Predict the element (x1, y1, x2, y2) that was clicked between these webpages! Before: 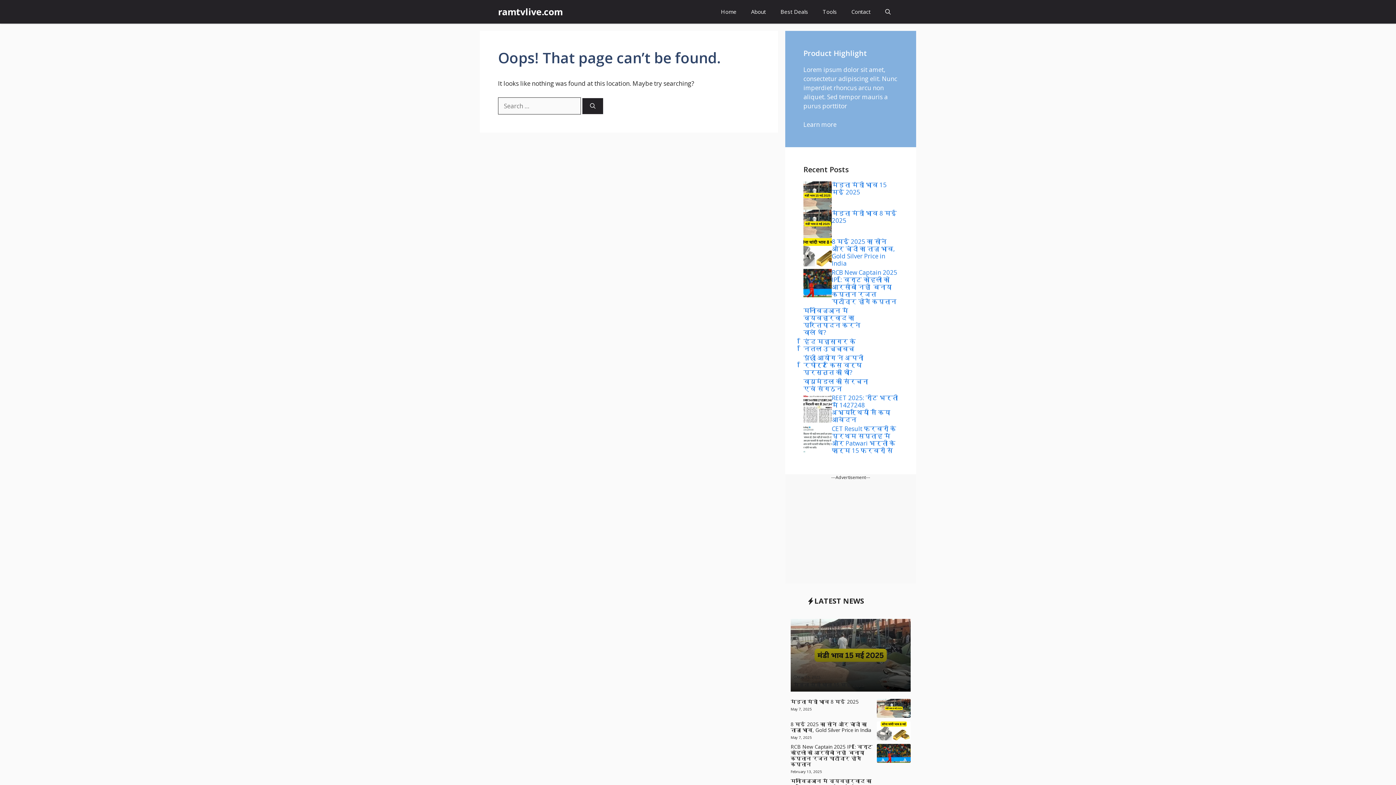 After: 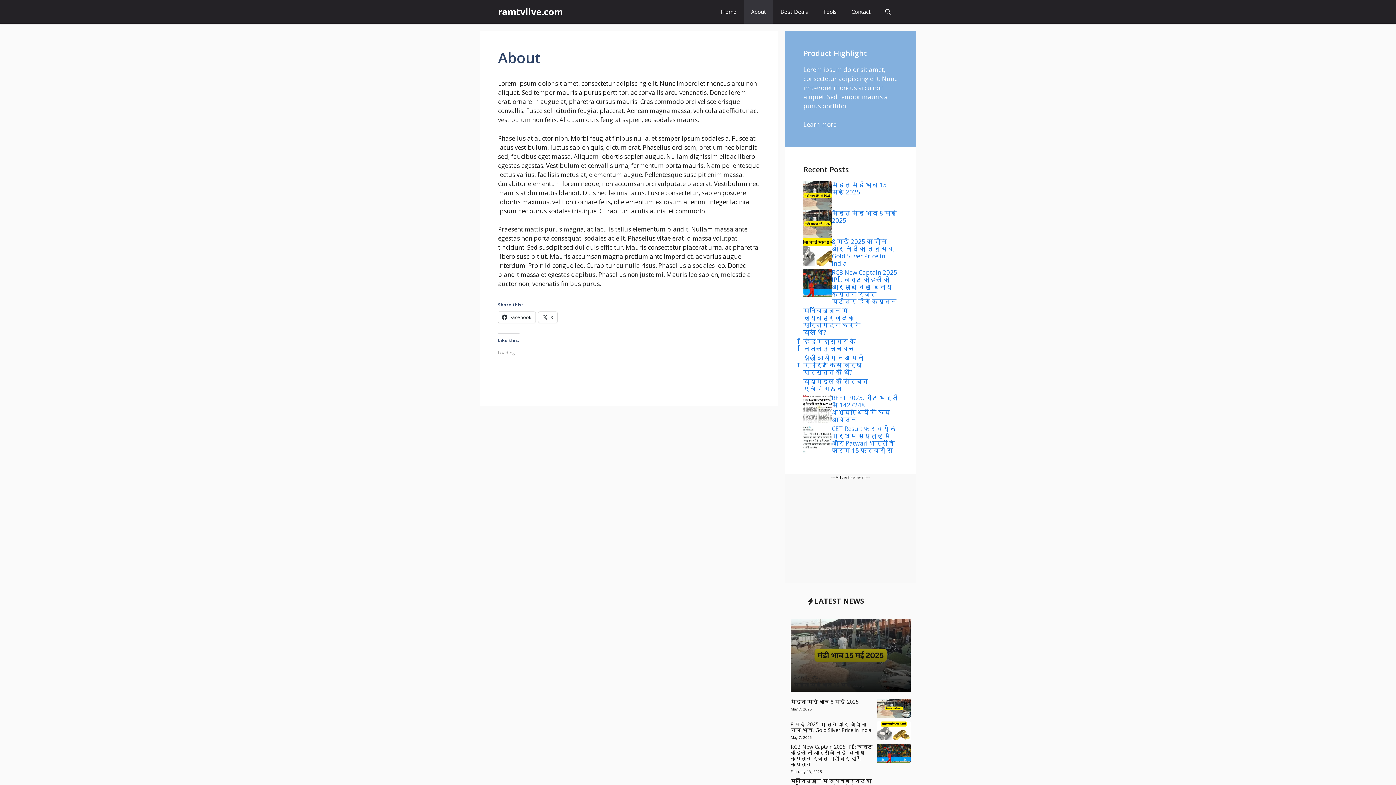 Action: bbox: (744, 0, 773, 23) label: About